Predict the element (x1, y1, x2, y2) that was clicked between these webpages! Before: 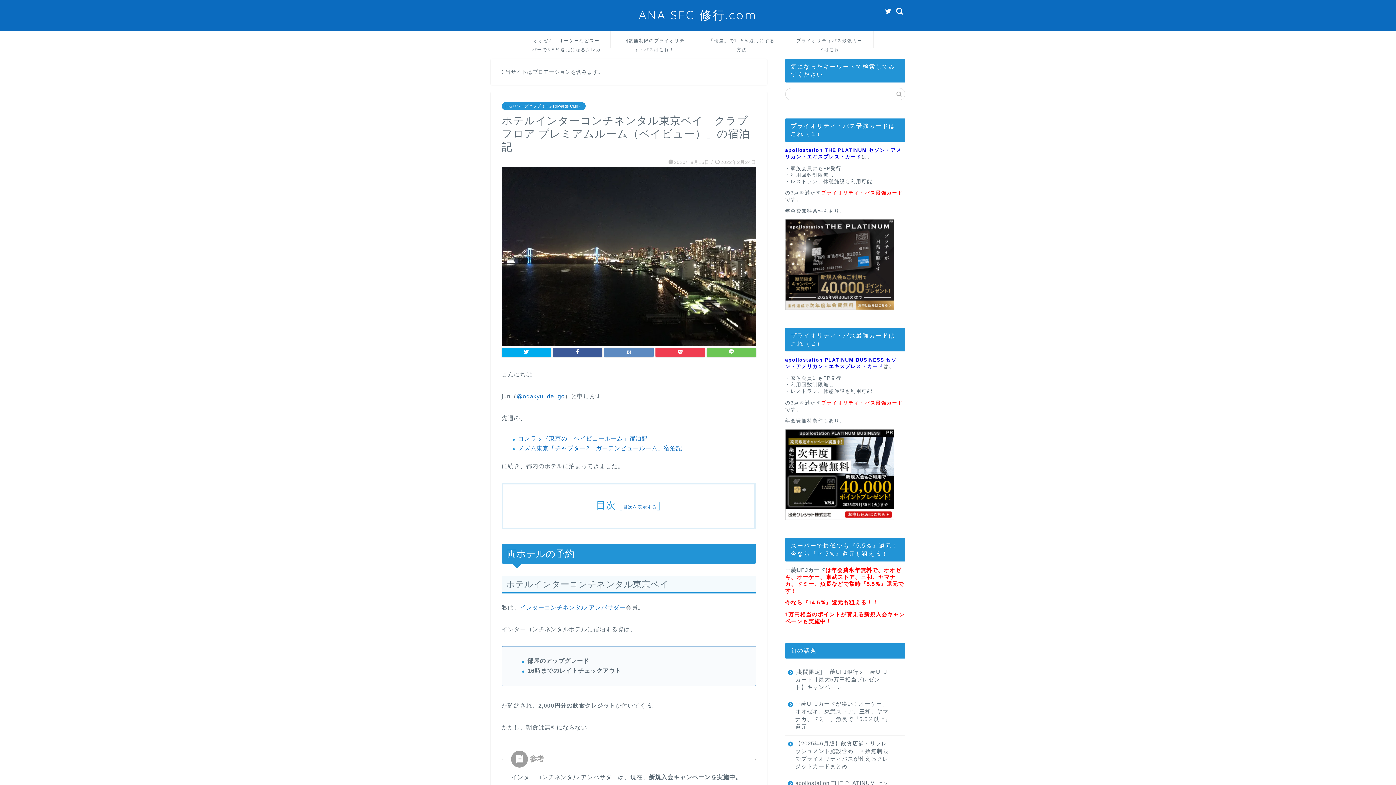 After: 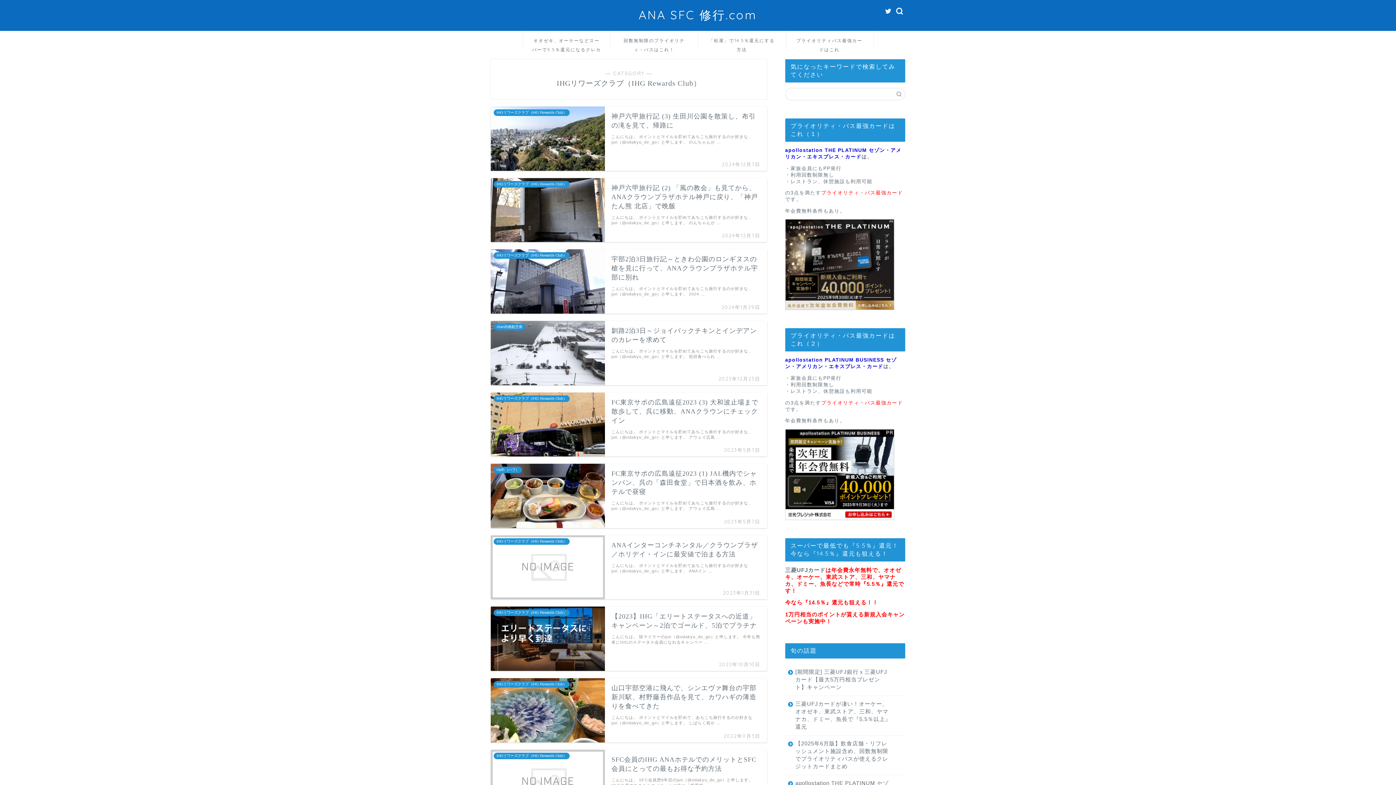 Action: label: IHGリワーズクラブ（IHG Rewards Club） bbox: (501, 102, 585, 110)